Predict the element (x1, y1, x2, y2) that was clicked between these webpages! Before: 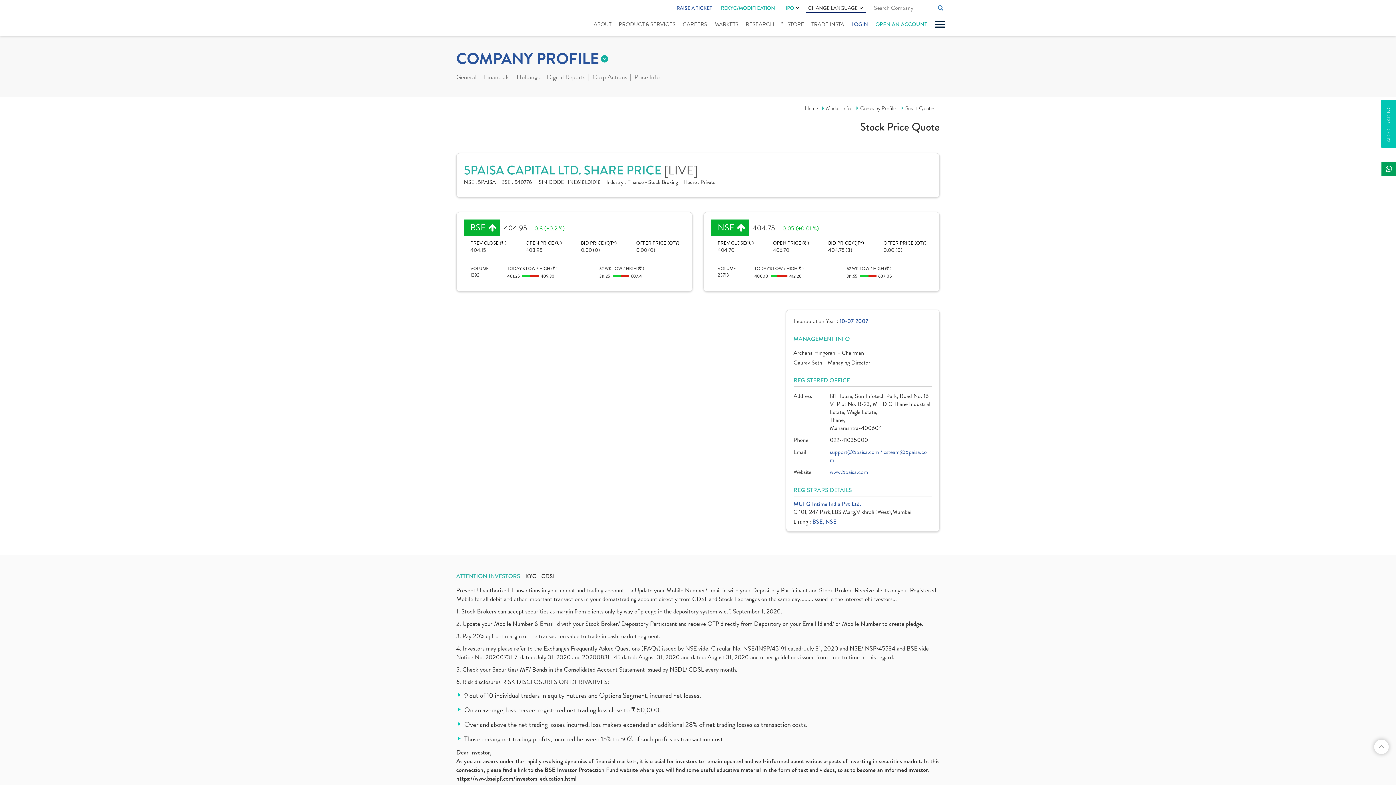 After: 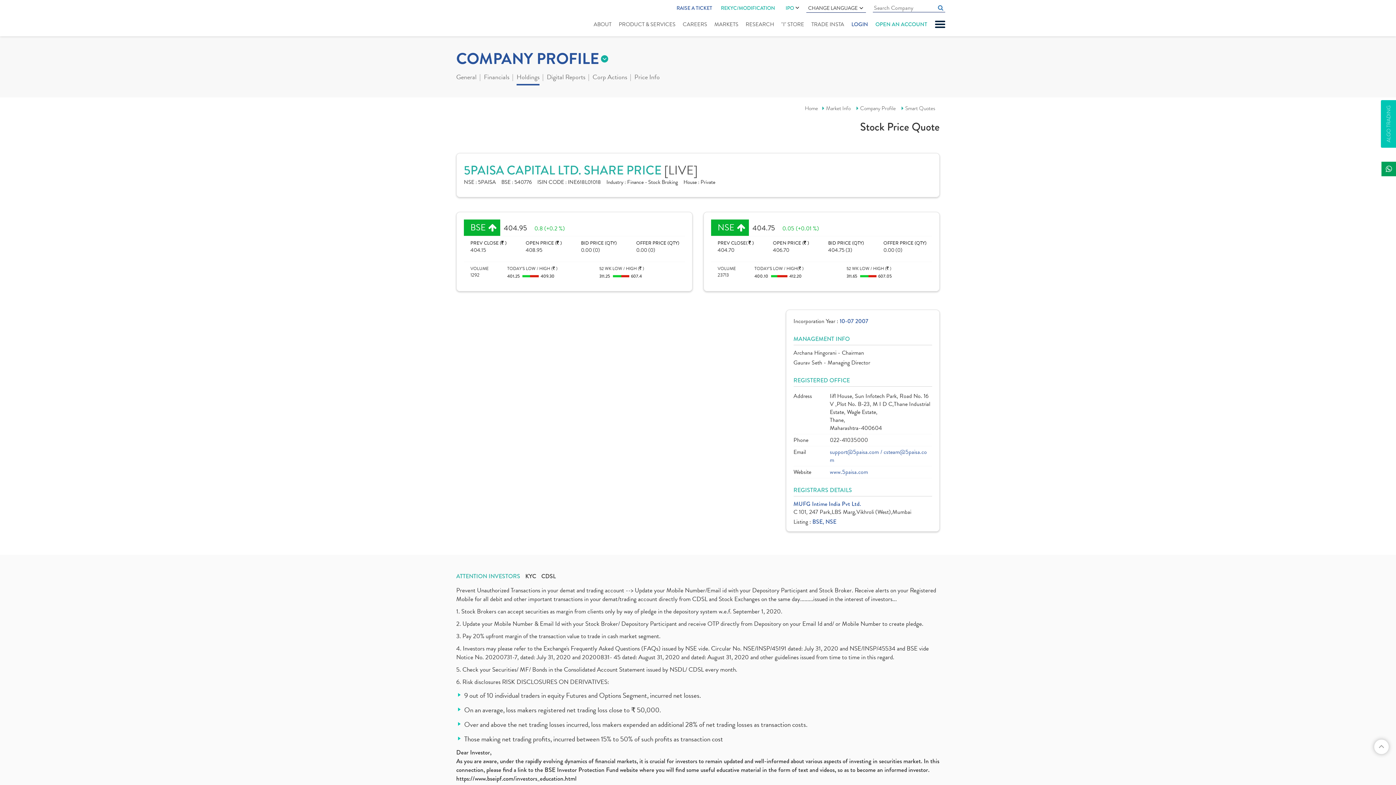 Action: bbox: (516, 73, 539, 82) label: Holdings